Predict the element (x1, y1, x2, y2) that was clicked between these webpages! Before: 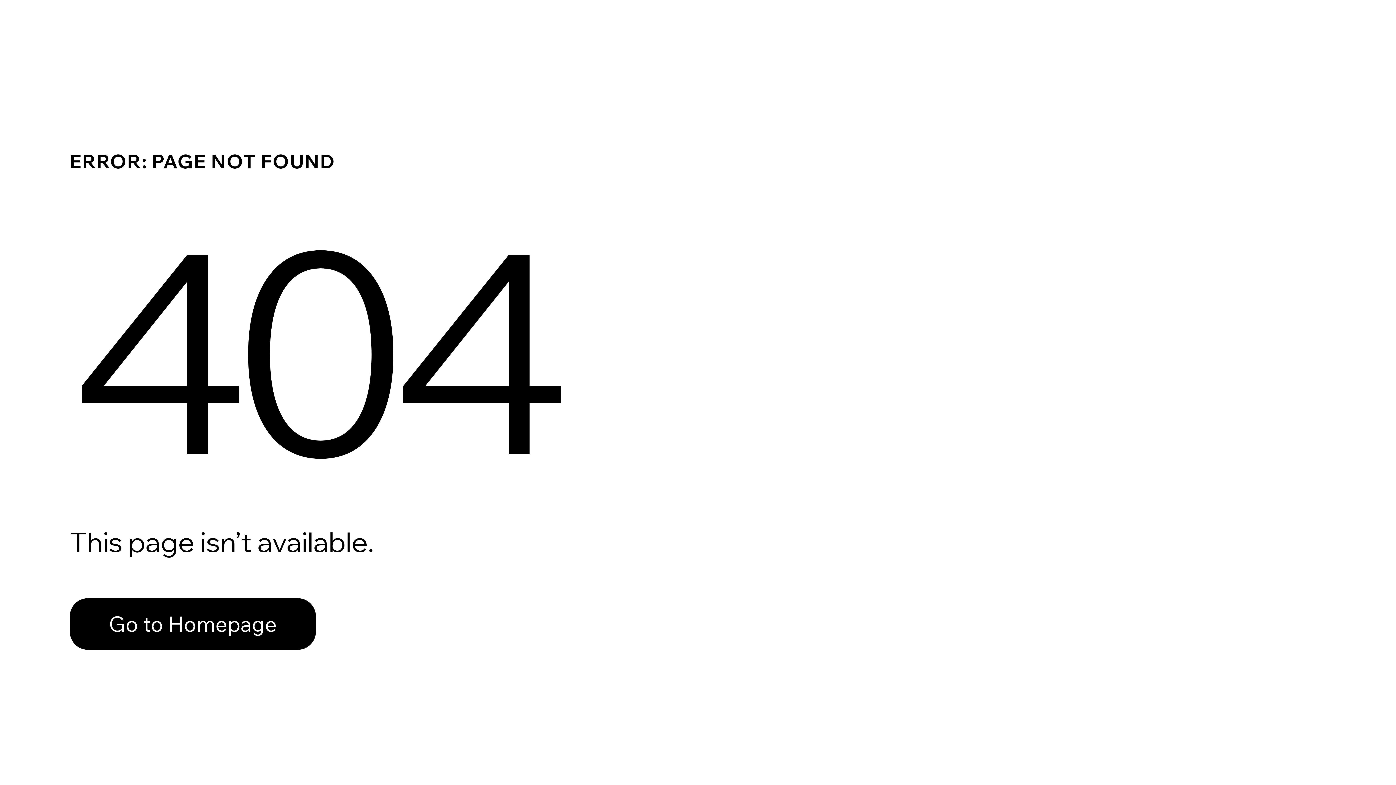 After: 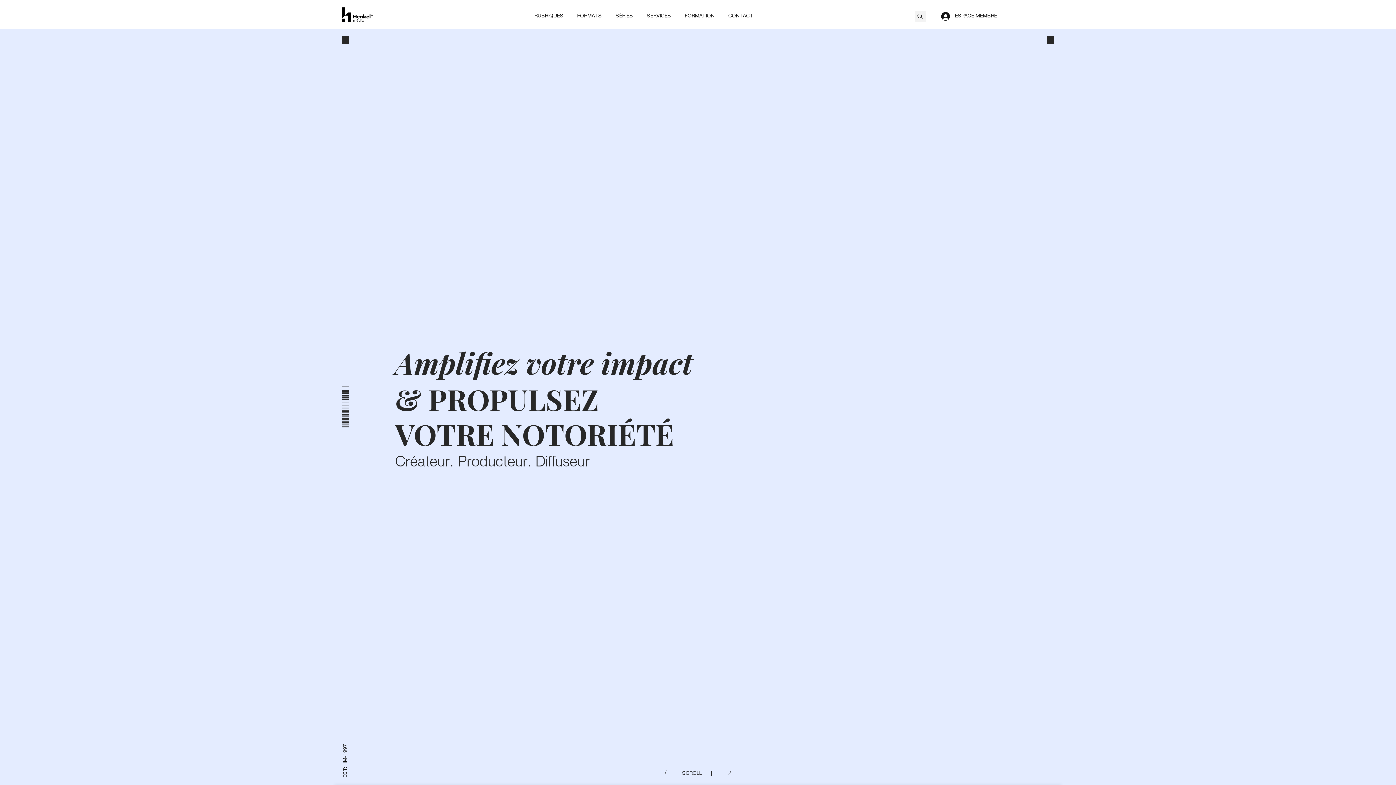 Action: bbox: (69, 598, 316, 650) label: Go to Homepage